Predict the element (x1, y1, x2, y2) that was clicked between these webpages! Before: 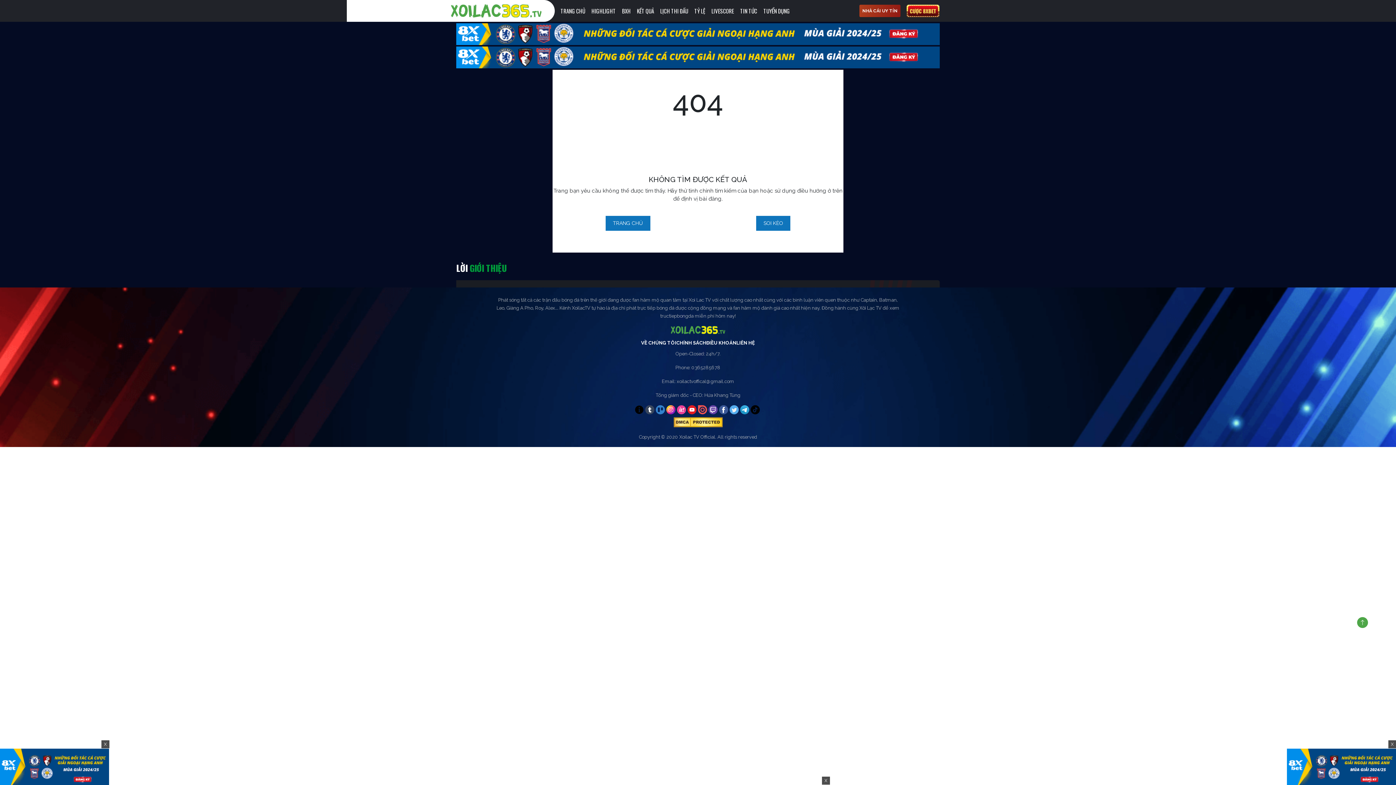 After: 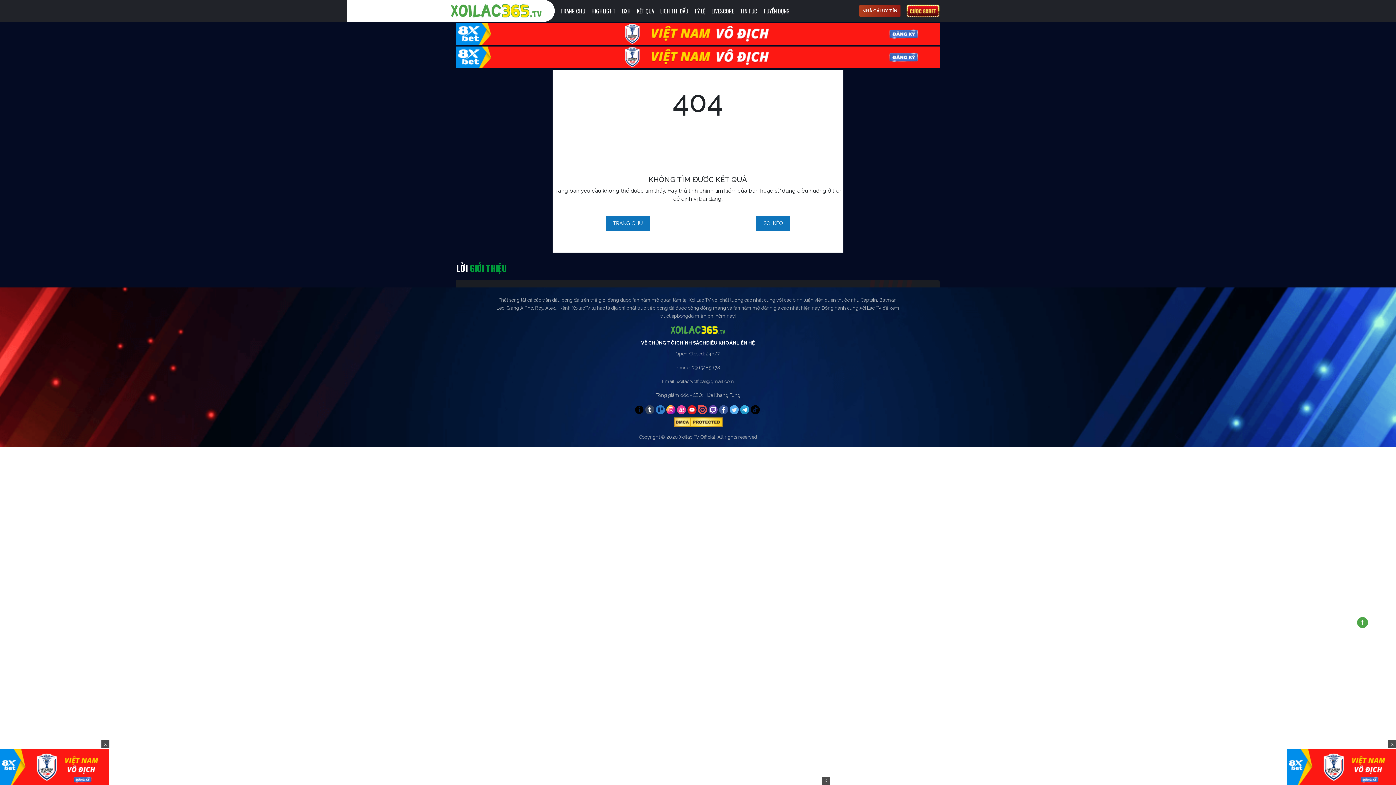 Action: bbox: (719, 405, 728, 414)